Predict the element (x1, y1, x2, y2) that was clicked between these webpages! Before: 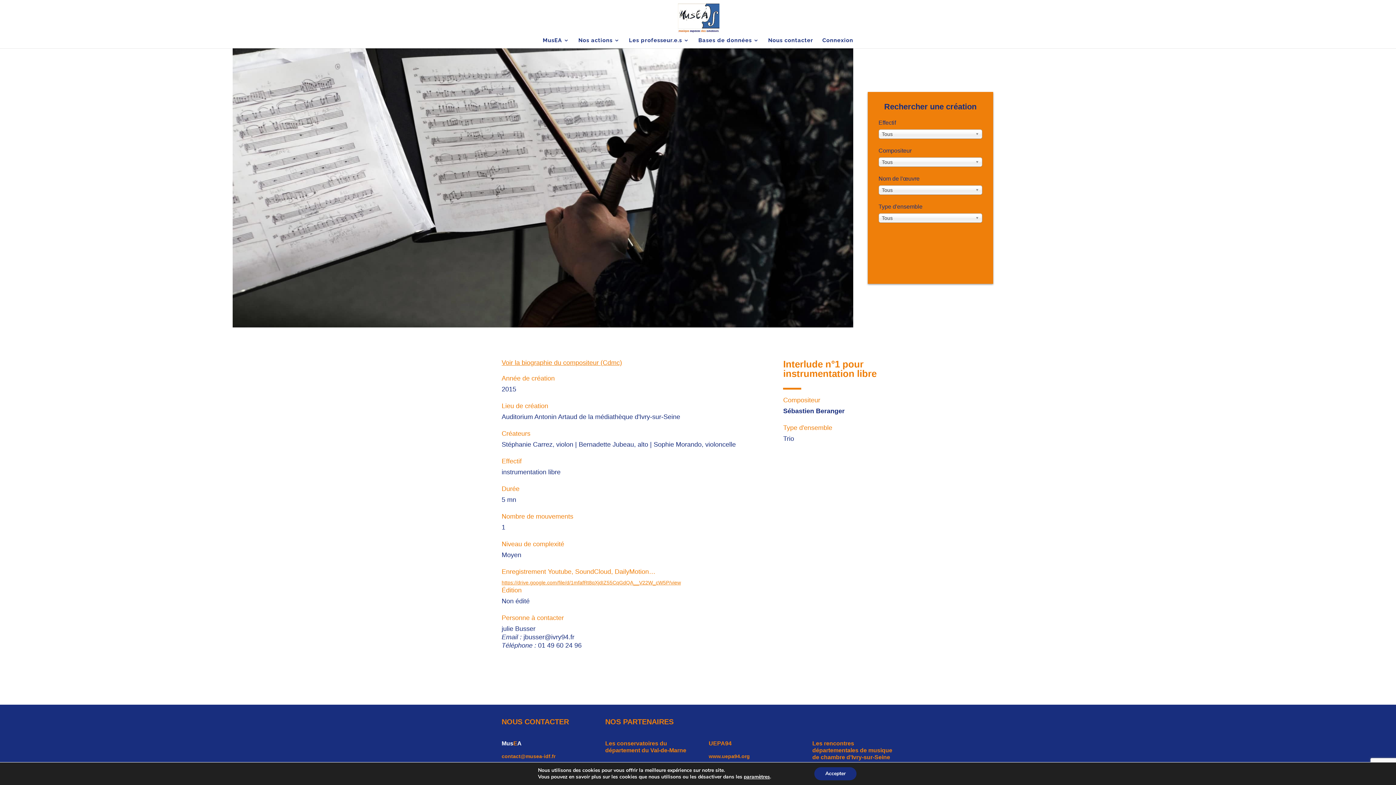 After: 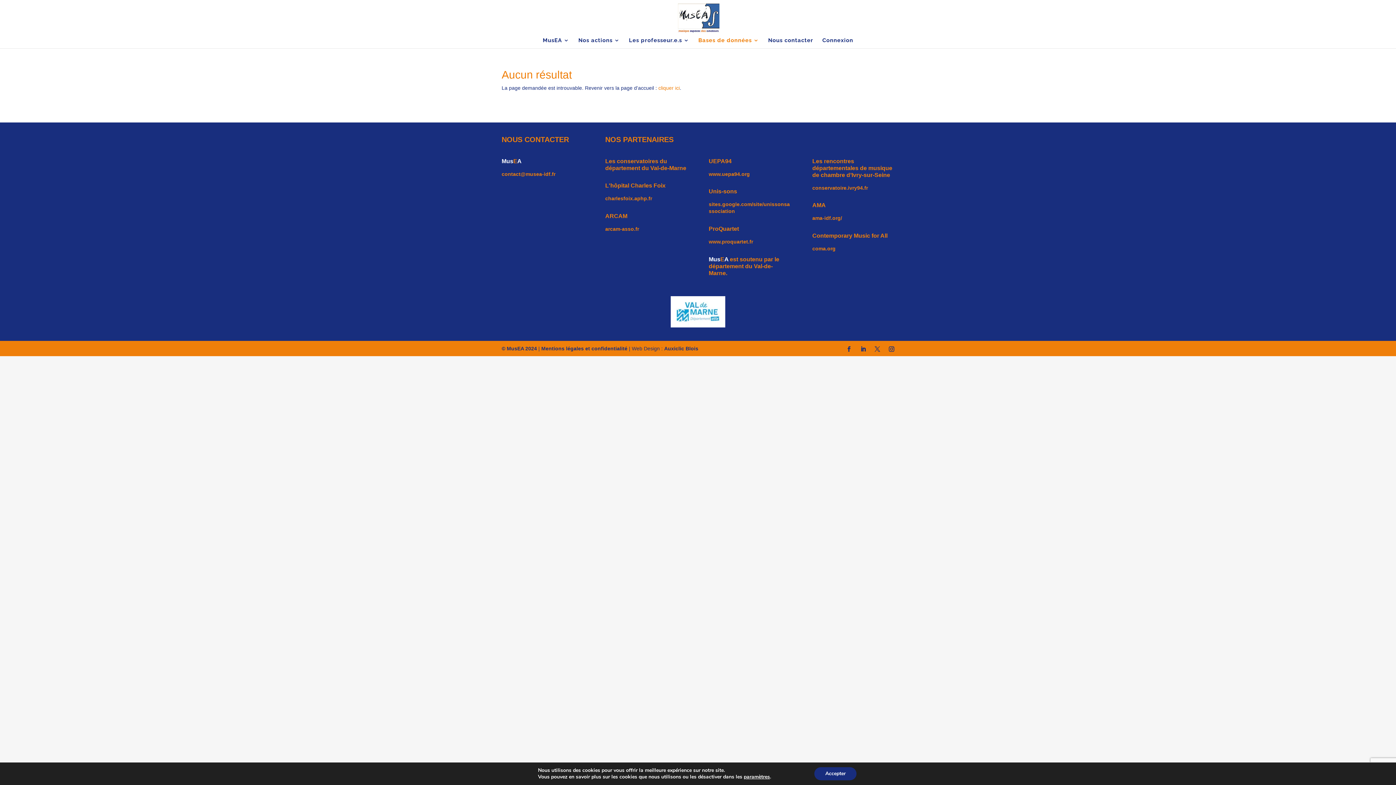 Action: label: Bases de données bbox: (698, 37, 759, 48)